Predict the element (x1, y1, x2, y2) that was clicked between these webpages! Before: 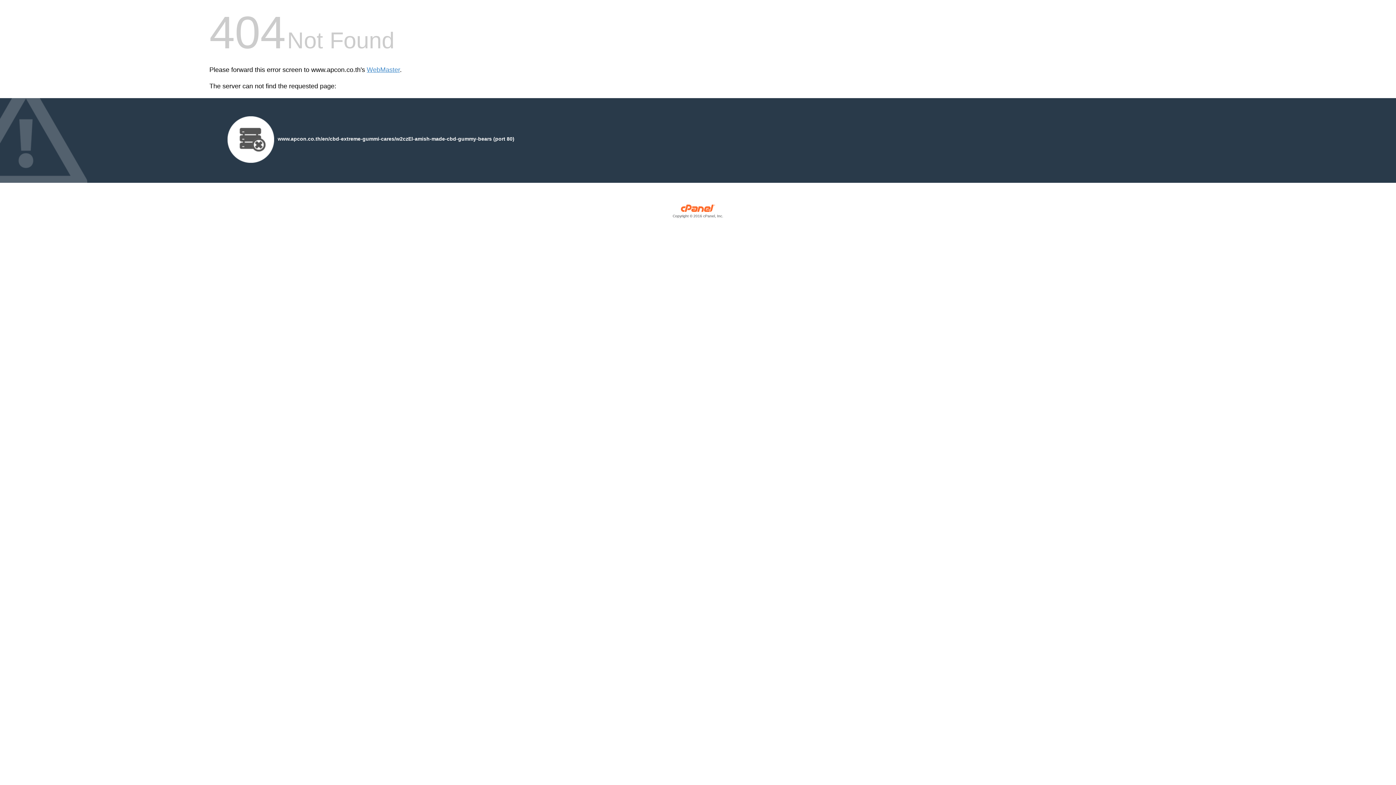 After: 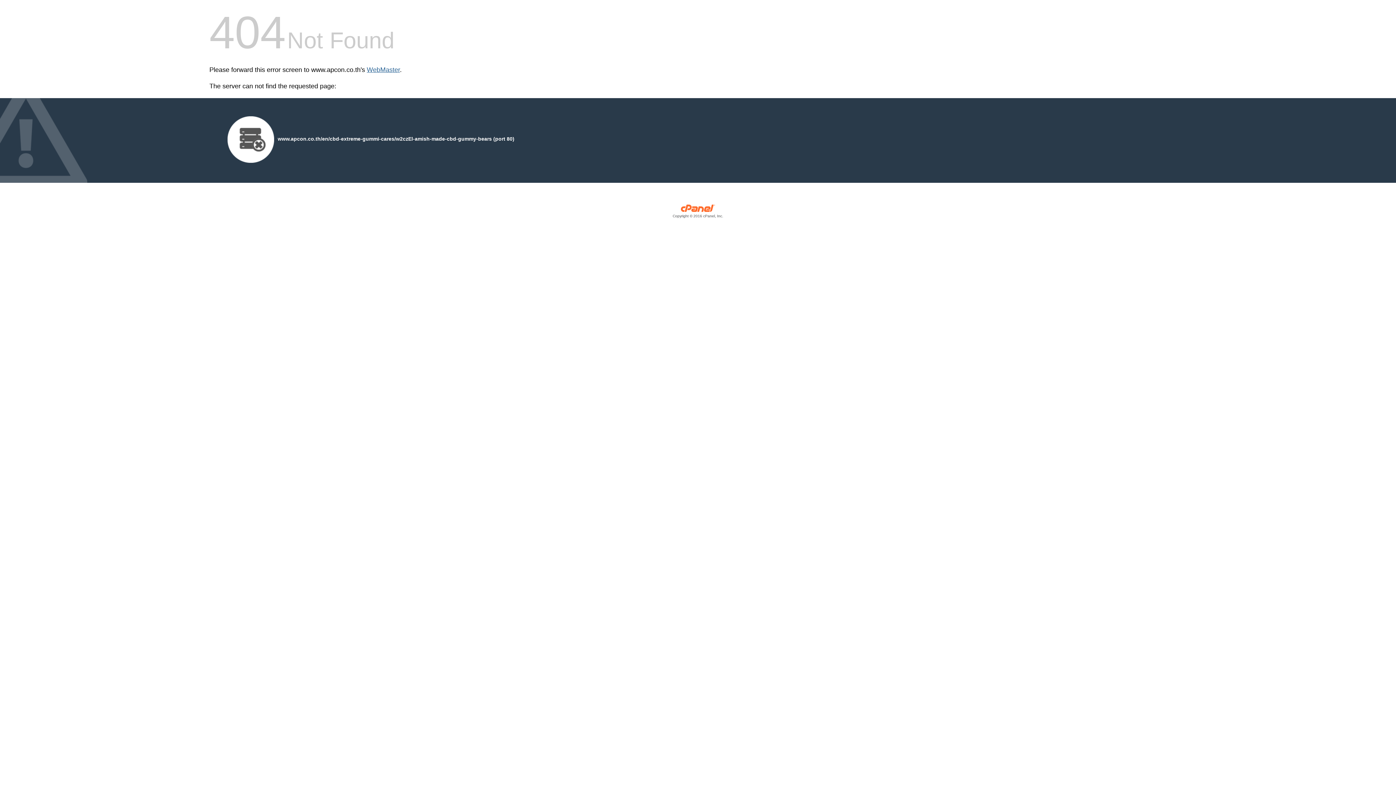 Action: label: WebMaster bbox: (366, 66, 400, 73)